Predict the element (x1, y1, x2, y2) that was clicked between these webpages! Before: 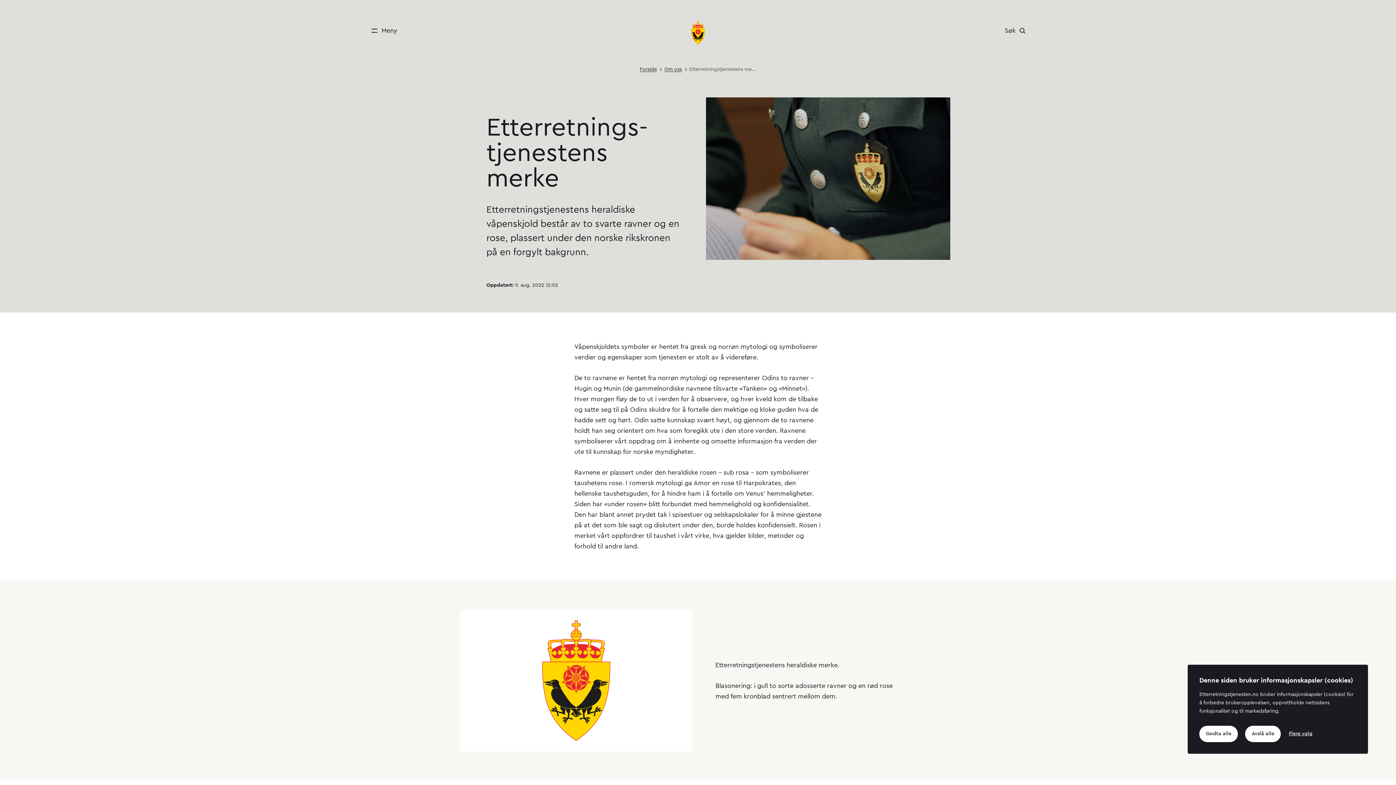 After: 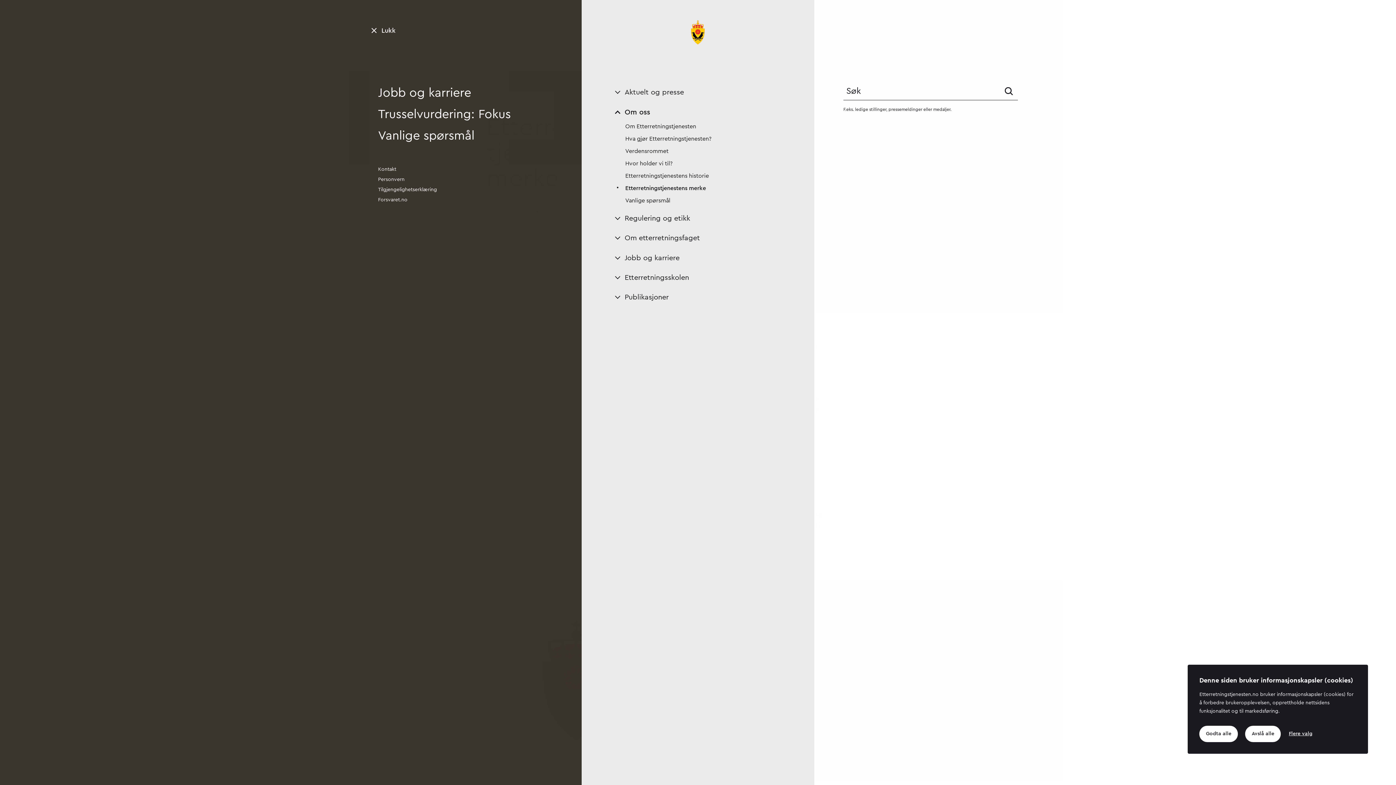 Action: bbox: (357, 15, 406, 45) label: Meny